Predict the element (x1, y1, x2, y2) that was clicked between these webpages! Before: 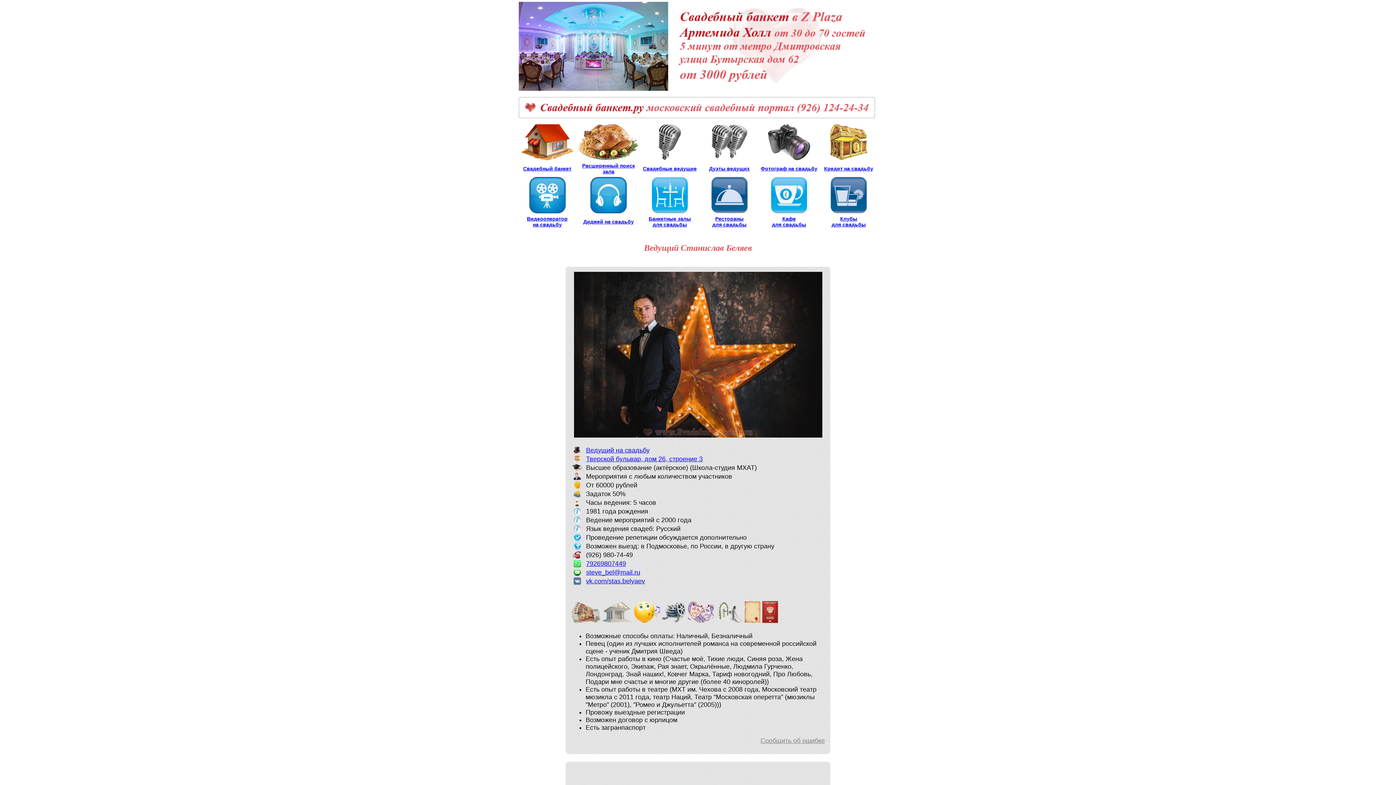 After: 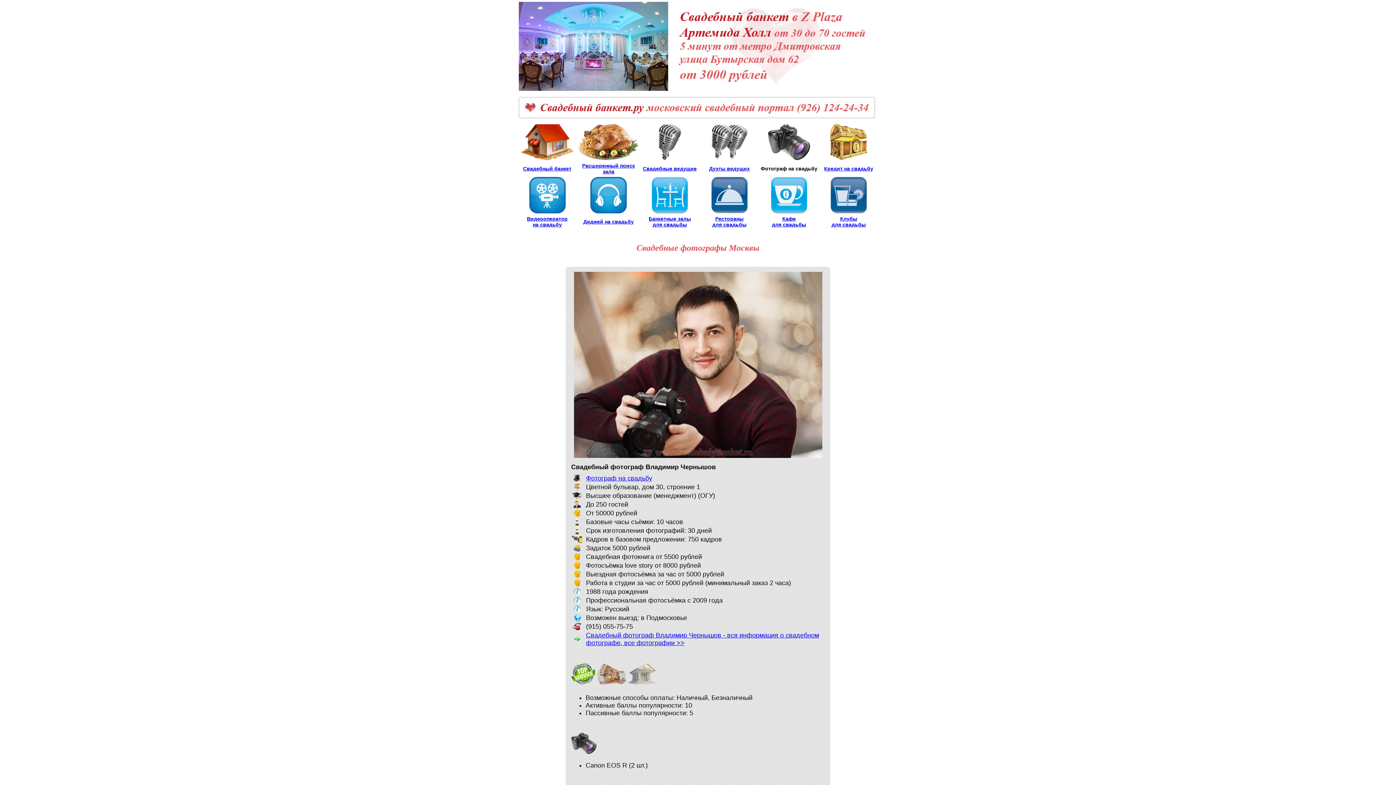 Action: bbox: (768, 138, 810, 144)